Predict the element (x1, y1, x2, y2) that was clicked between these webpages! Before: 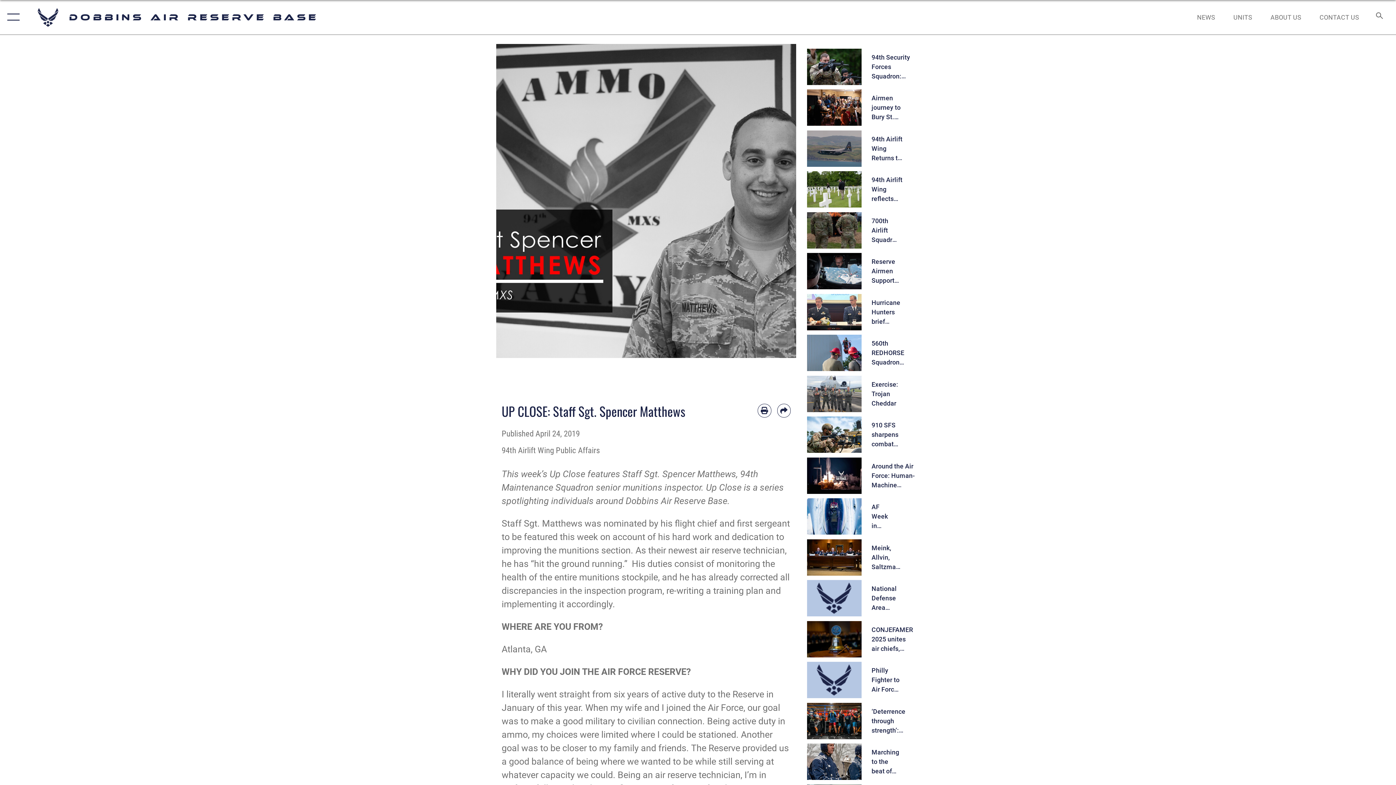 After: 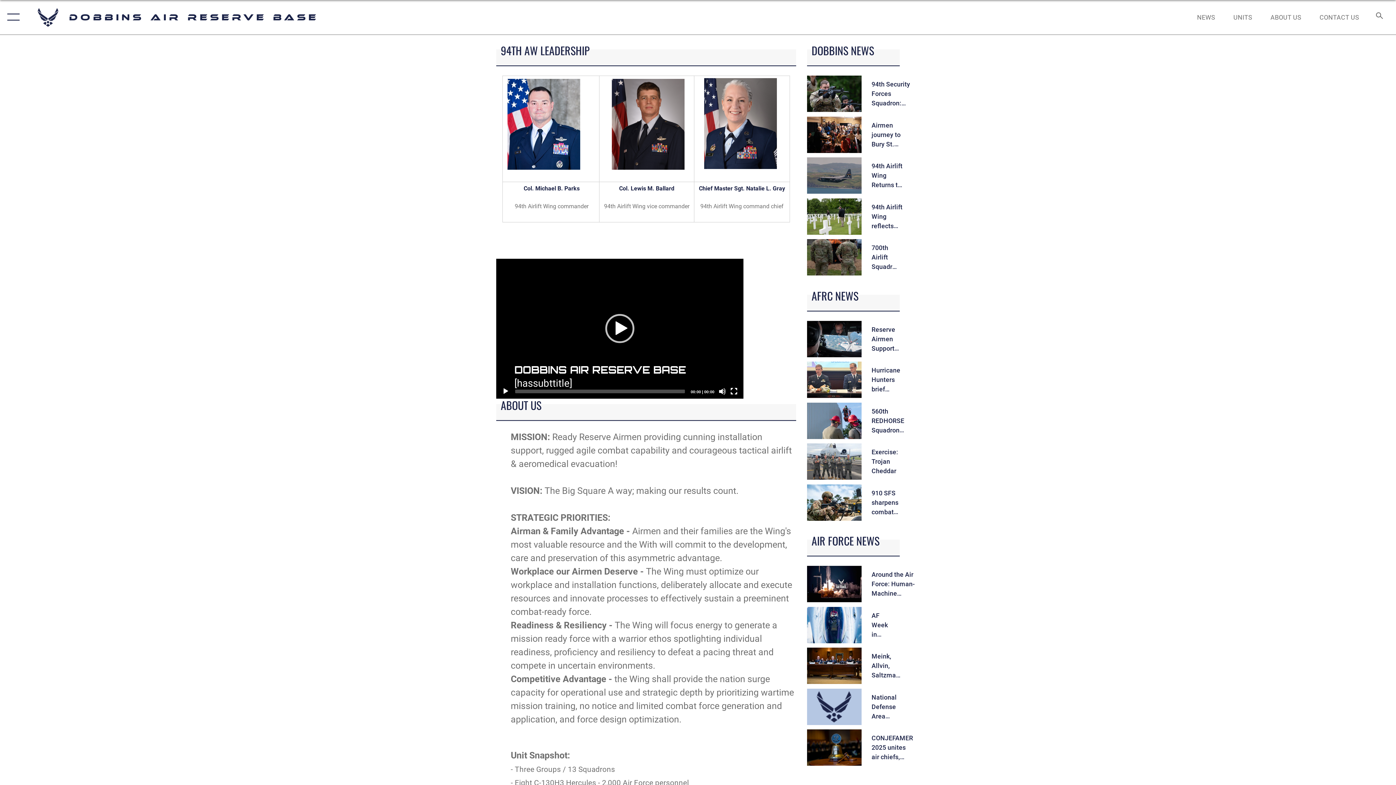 Action: label: ABOUT US bbox: (1264, 5, 1308, 28)